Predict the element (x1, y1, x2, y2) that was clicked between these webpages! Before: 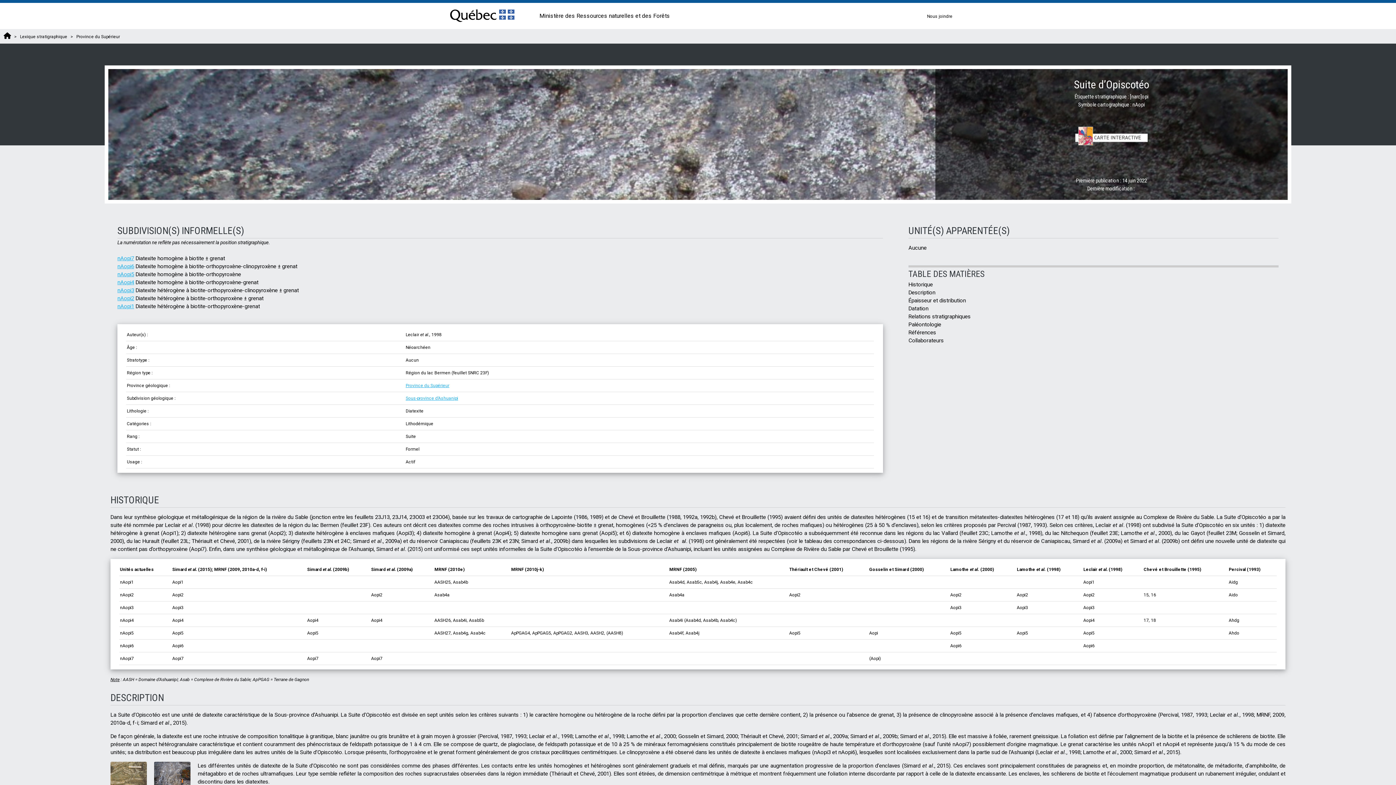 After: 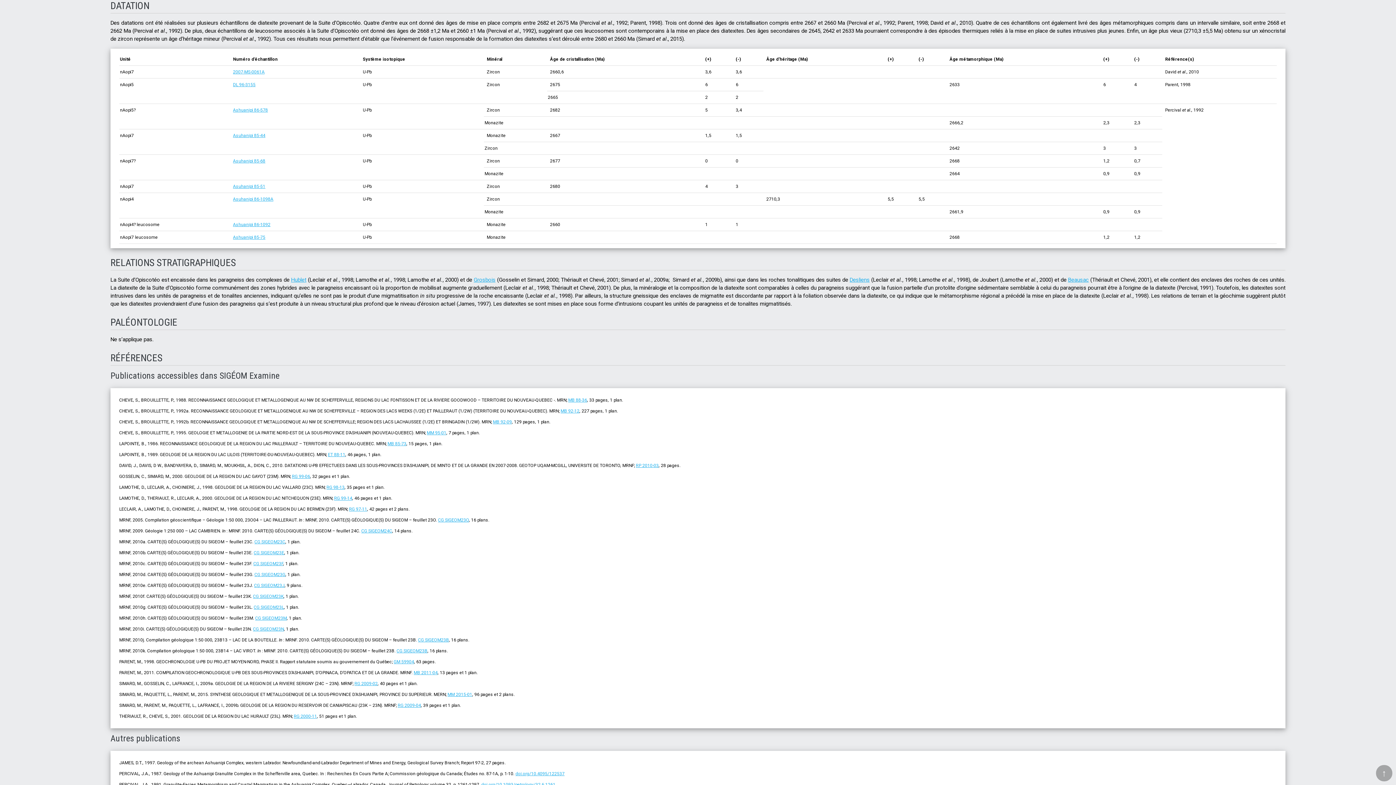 Action: bbox: (908, 305, 928, 312) label: Datation